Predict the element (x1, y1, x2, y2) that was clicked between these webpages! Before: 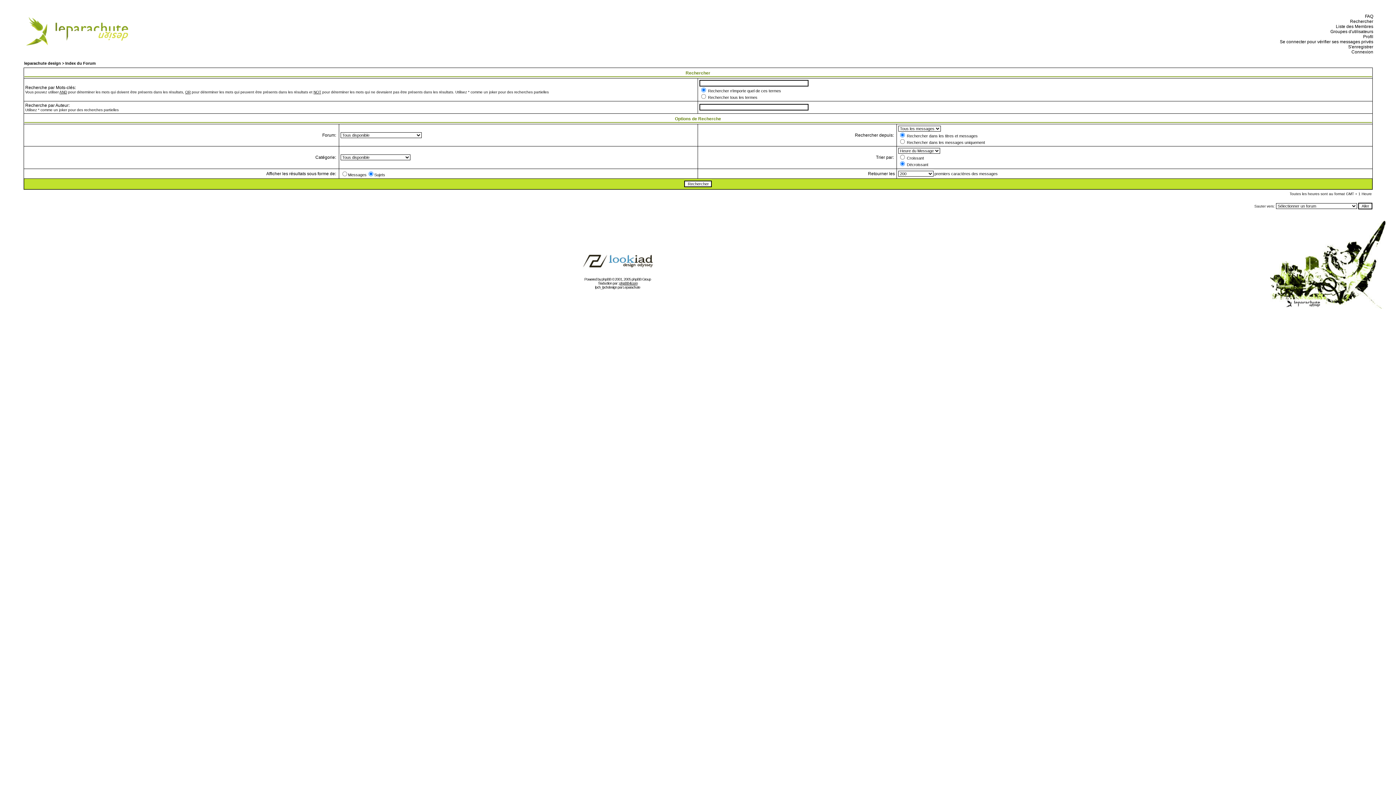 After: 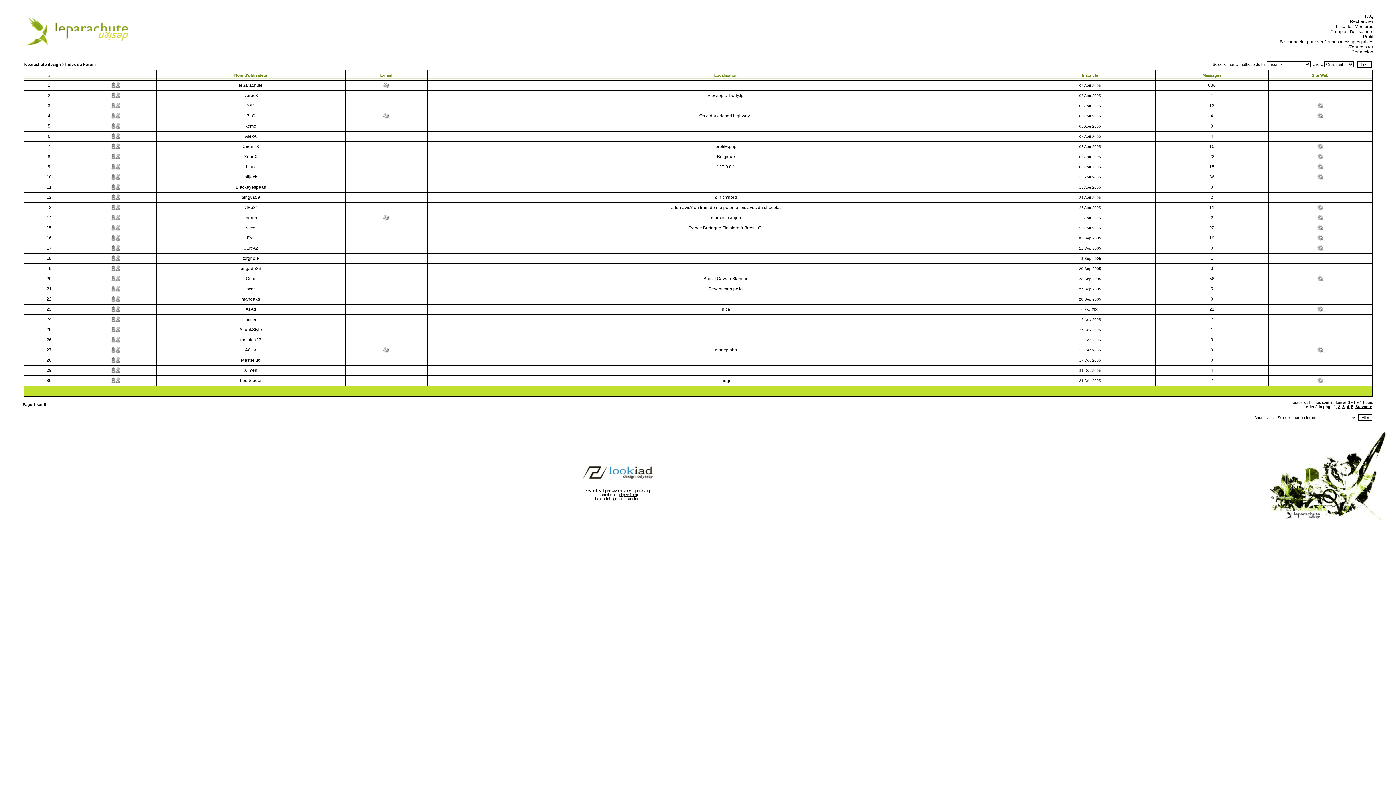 Action: bbox: (1334, 24, 1373, 29) label:   Liste des Membres